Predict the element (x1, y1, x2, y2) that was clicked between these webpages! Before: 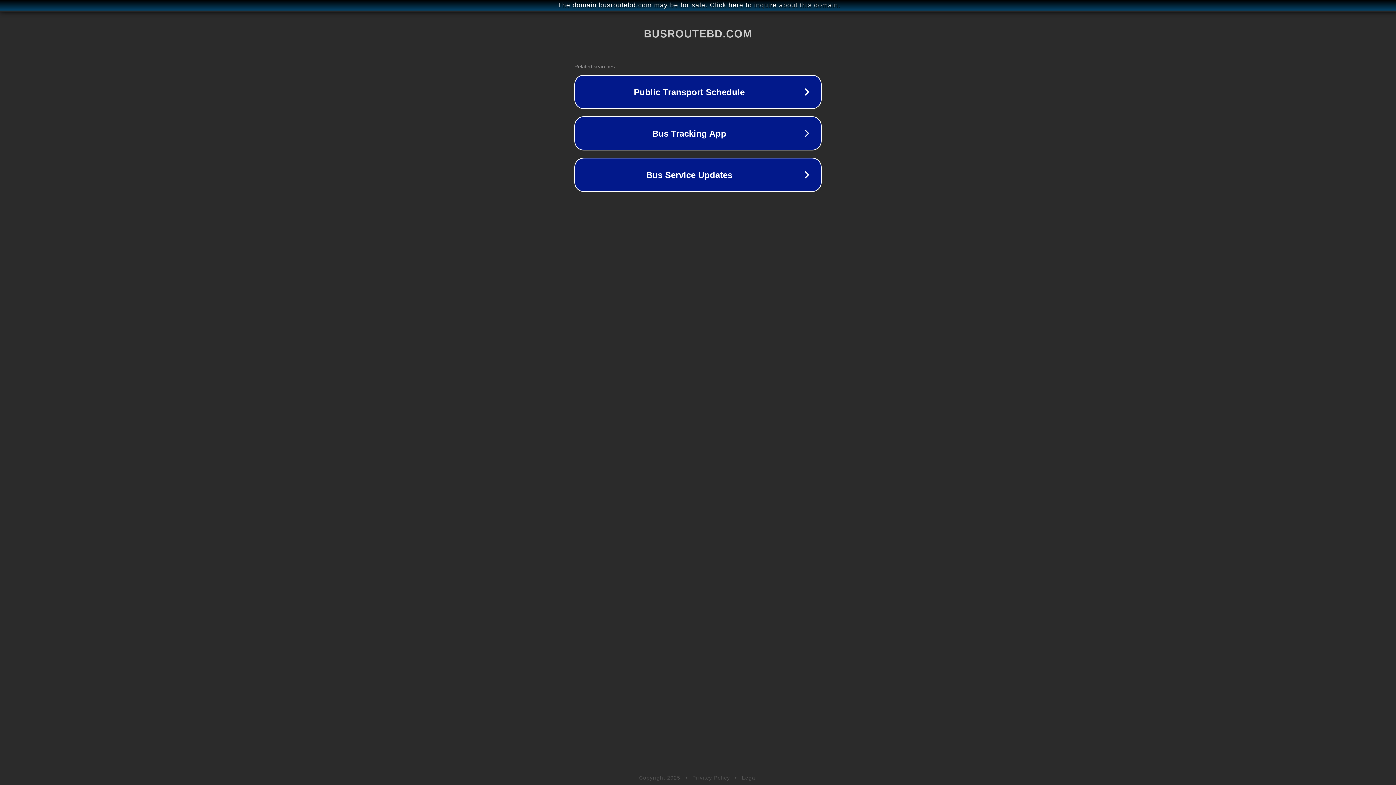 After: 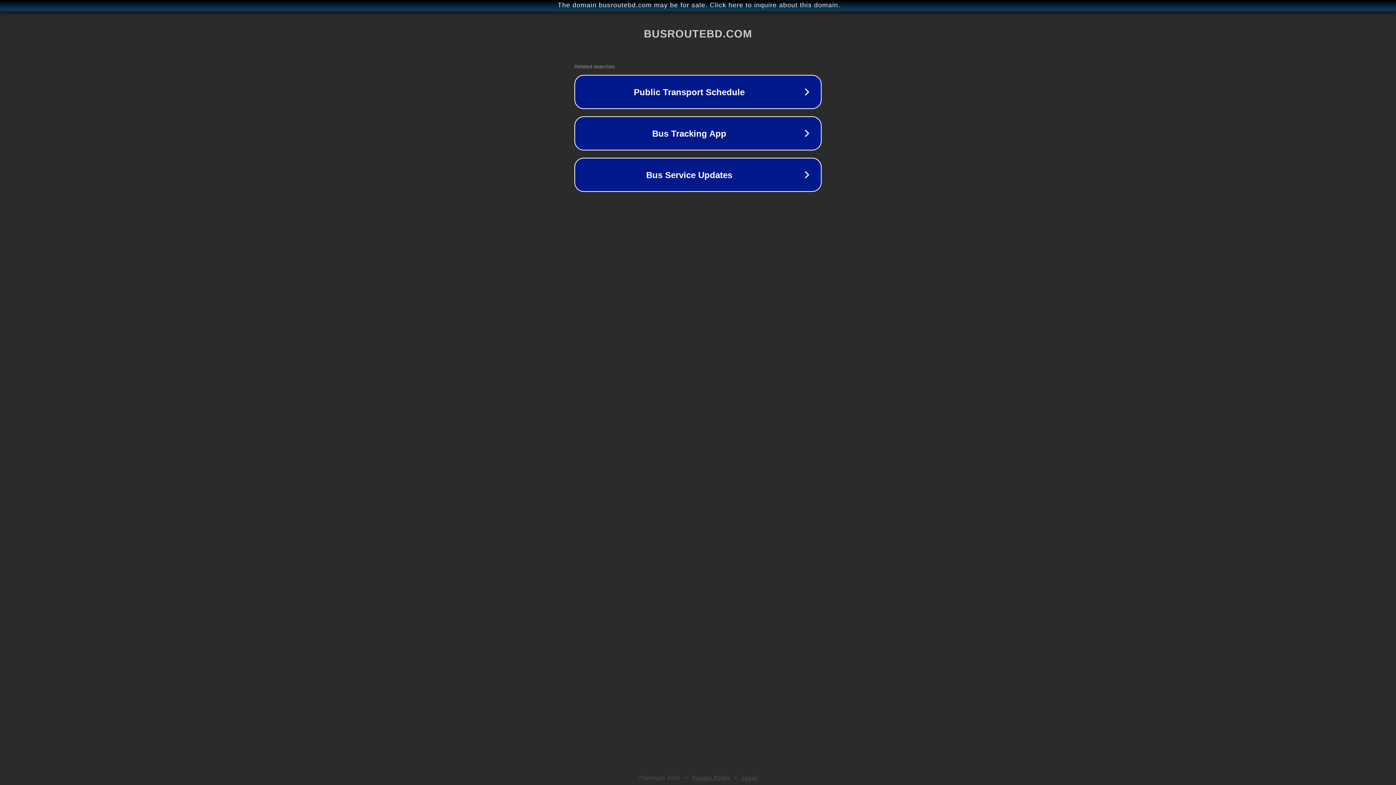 Action: label: Legal bbox: (742, 775, 757, 781)